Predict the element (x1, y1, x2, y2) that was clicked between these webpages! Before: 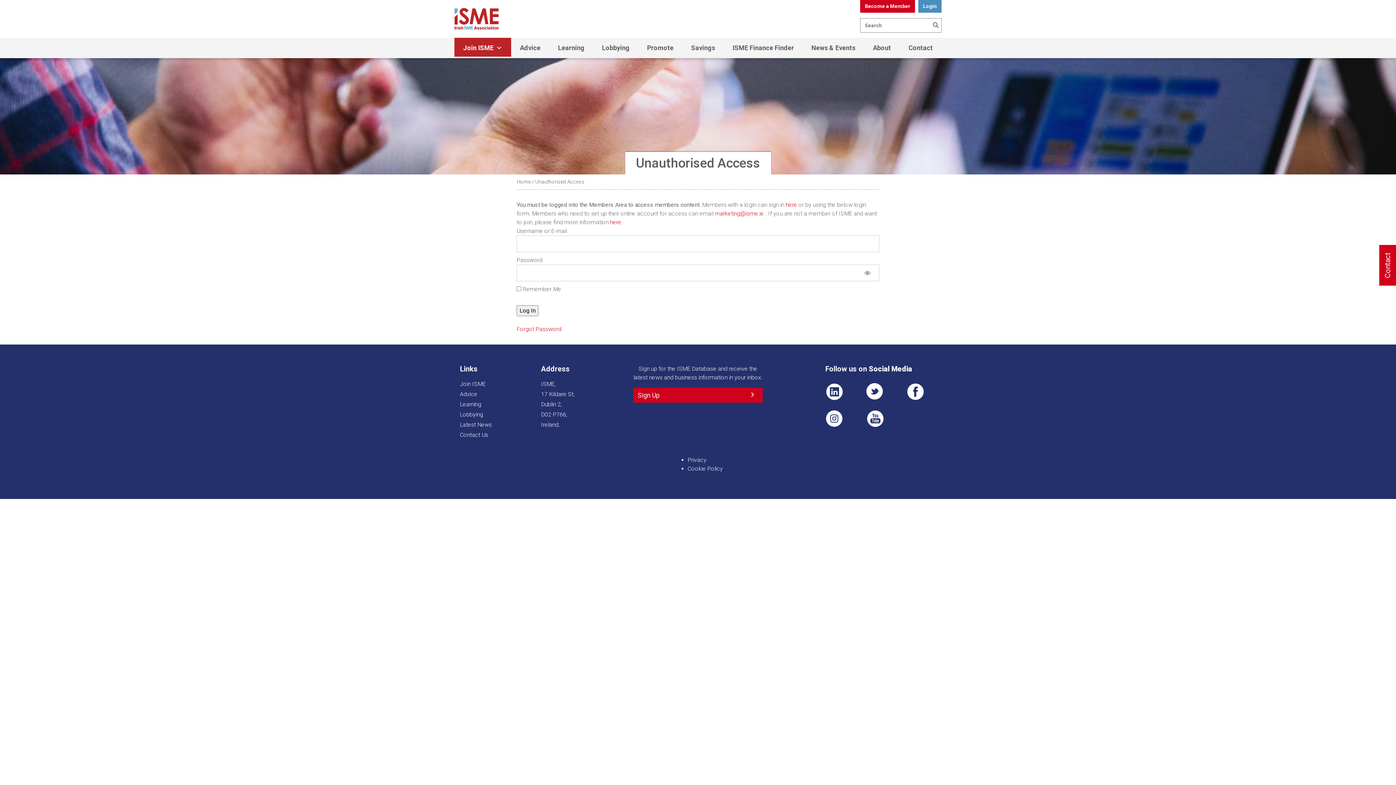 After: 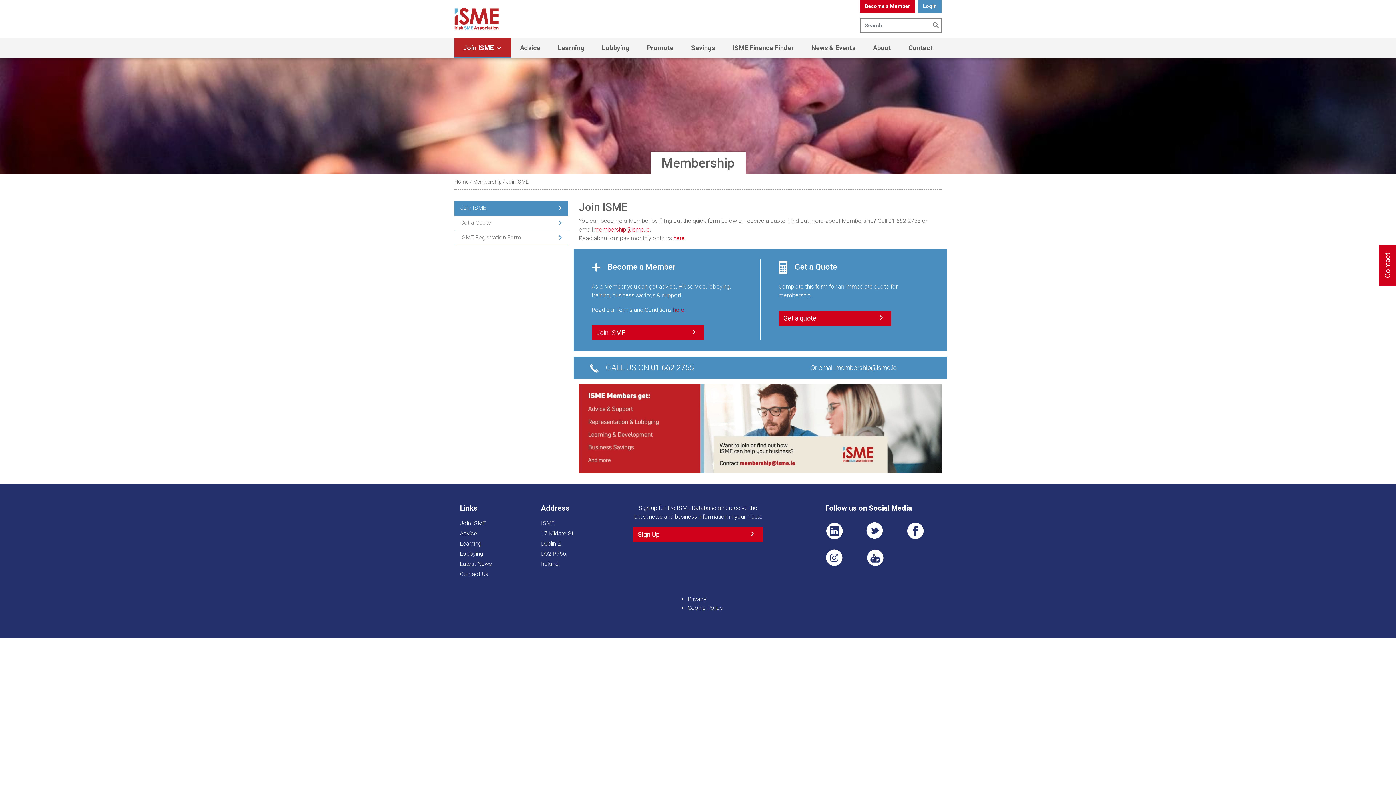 Action: label: Join ISME bbox: (454, 37, 511, 58)